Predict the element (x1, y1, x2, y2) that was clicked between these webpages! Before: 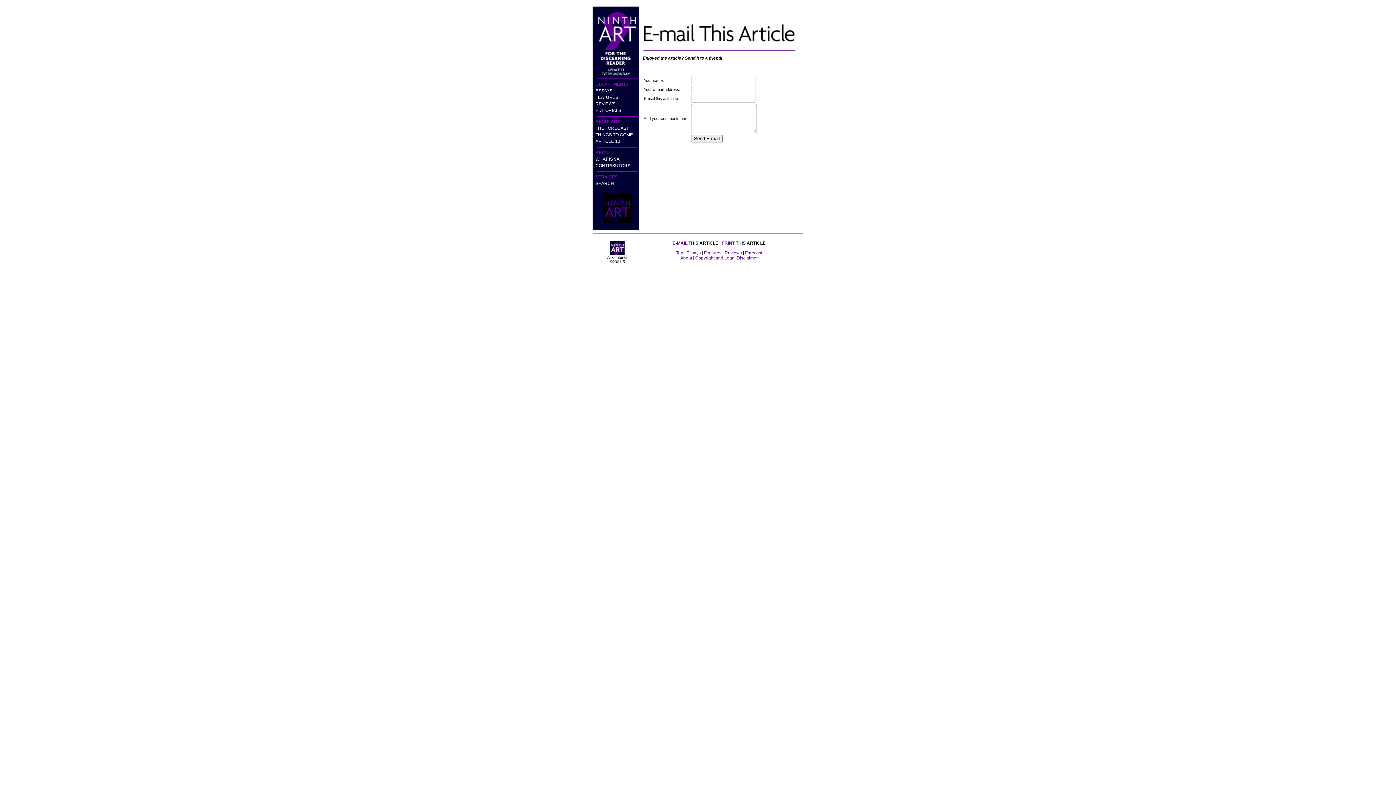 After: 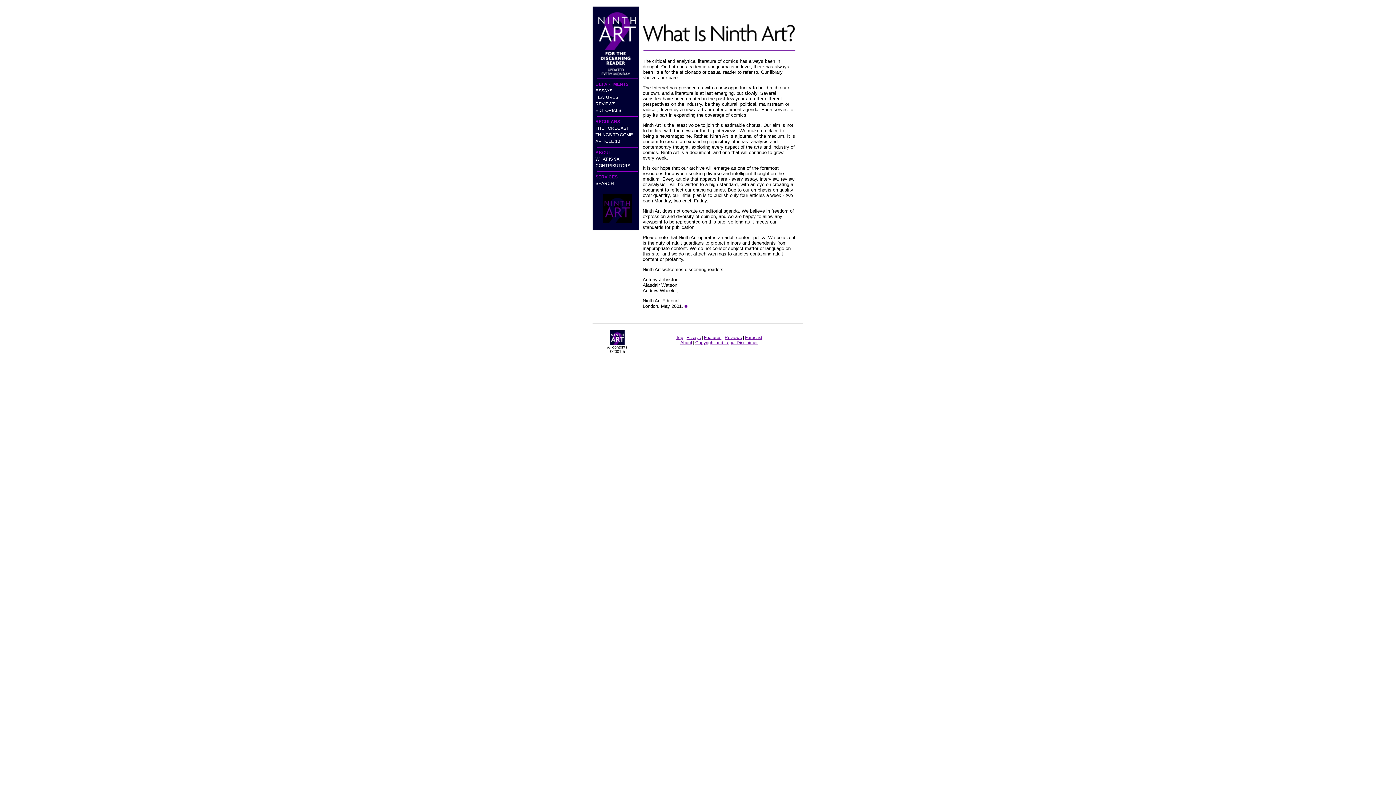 Action: label: WHAT IS 9A bbox: (595, 156, 619, 161)